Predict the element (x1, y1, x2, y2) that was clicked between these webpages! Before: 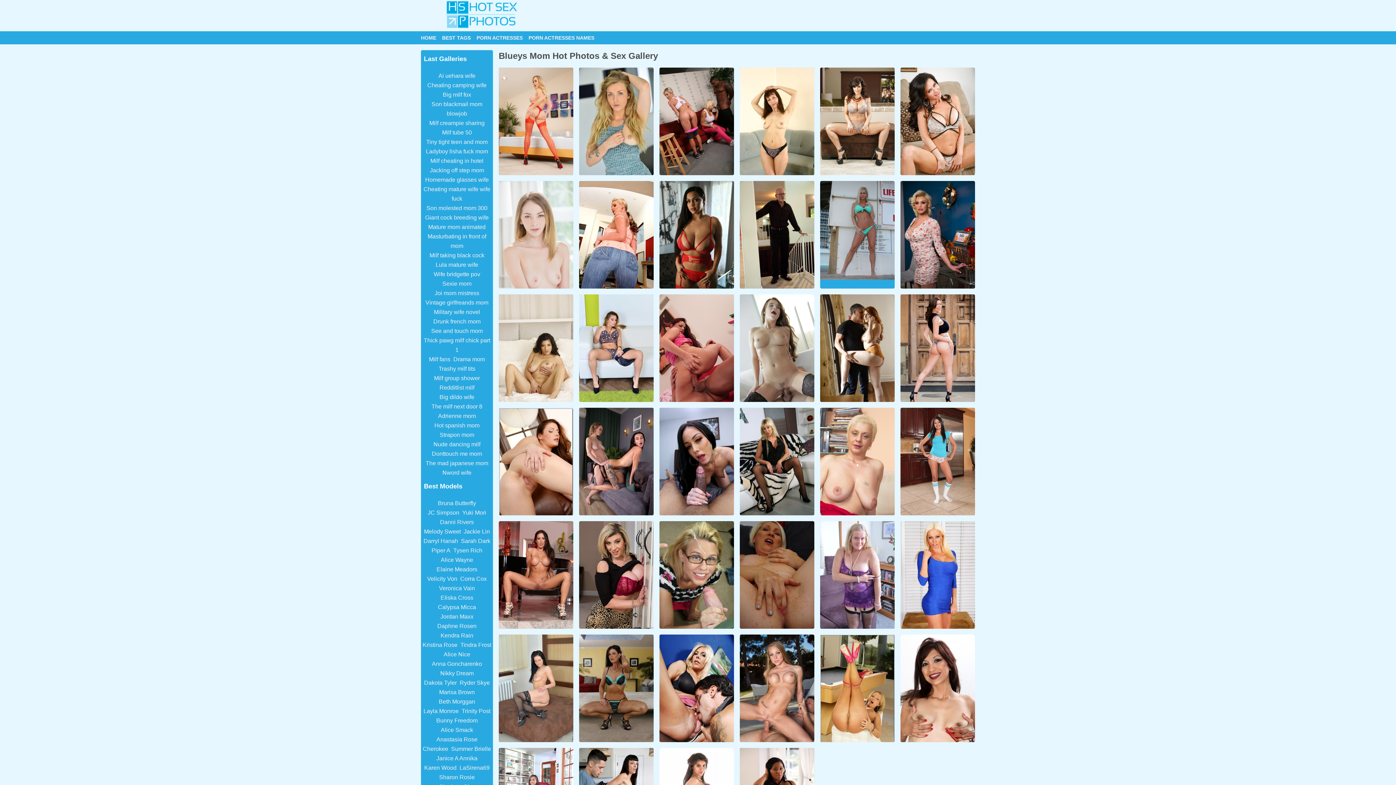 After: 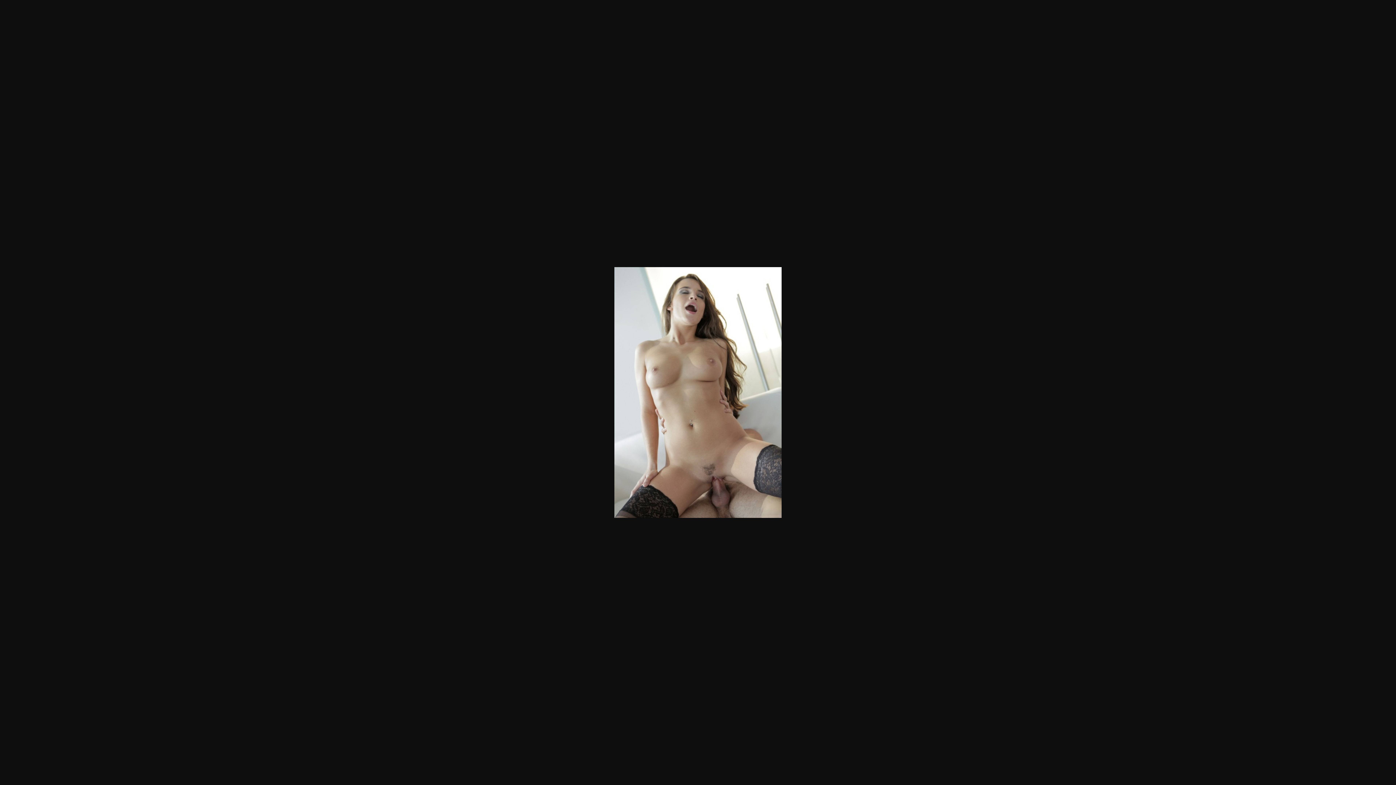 Action: bbox: (739, 294, 814, 402)